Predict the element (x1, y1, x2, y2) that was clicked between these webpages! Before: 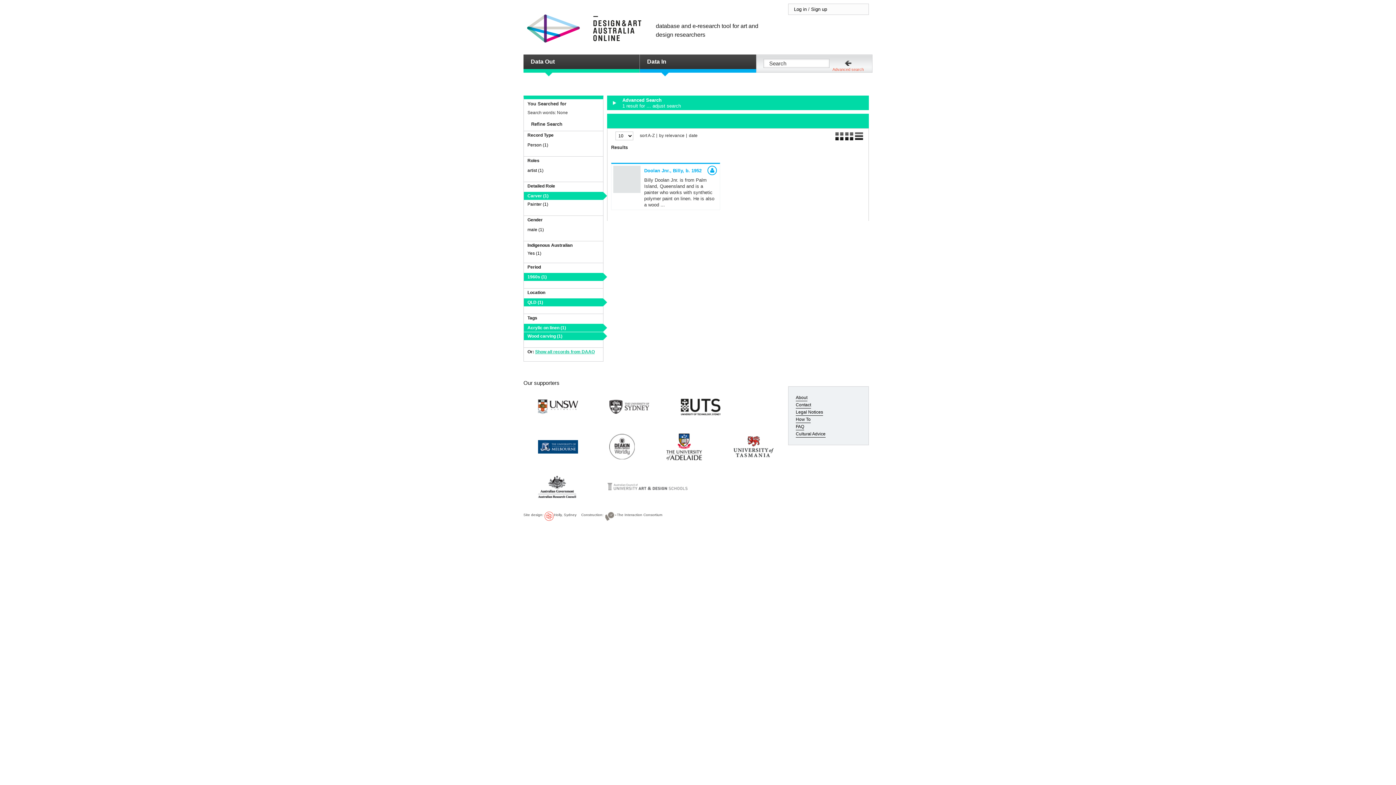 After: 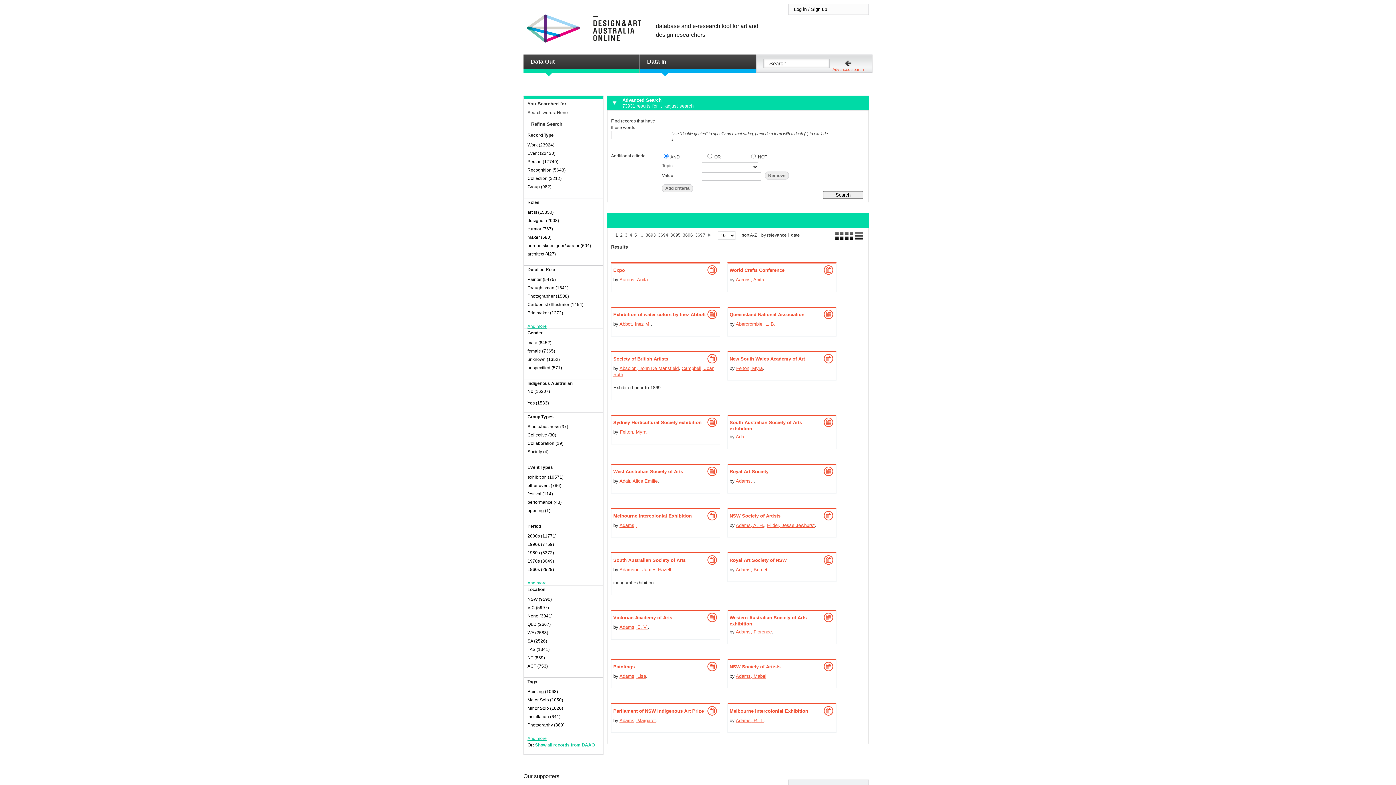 Action: bbox: (832, 66, 864, 72) label: Advanced search